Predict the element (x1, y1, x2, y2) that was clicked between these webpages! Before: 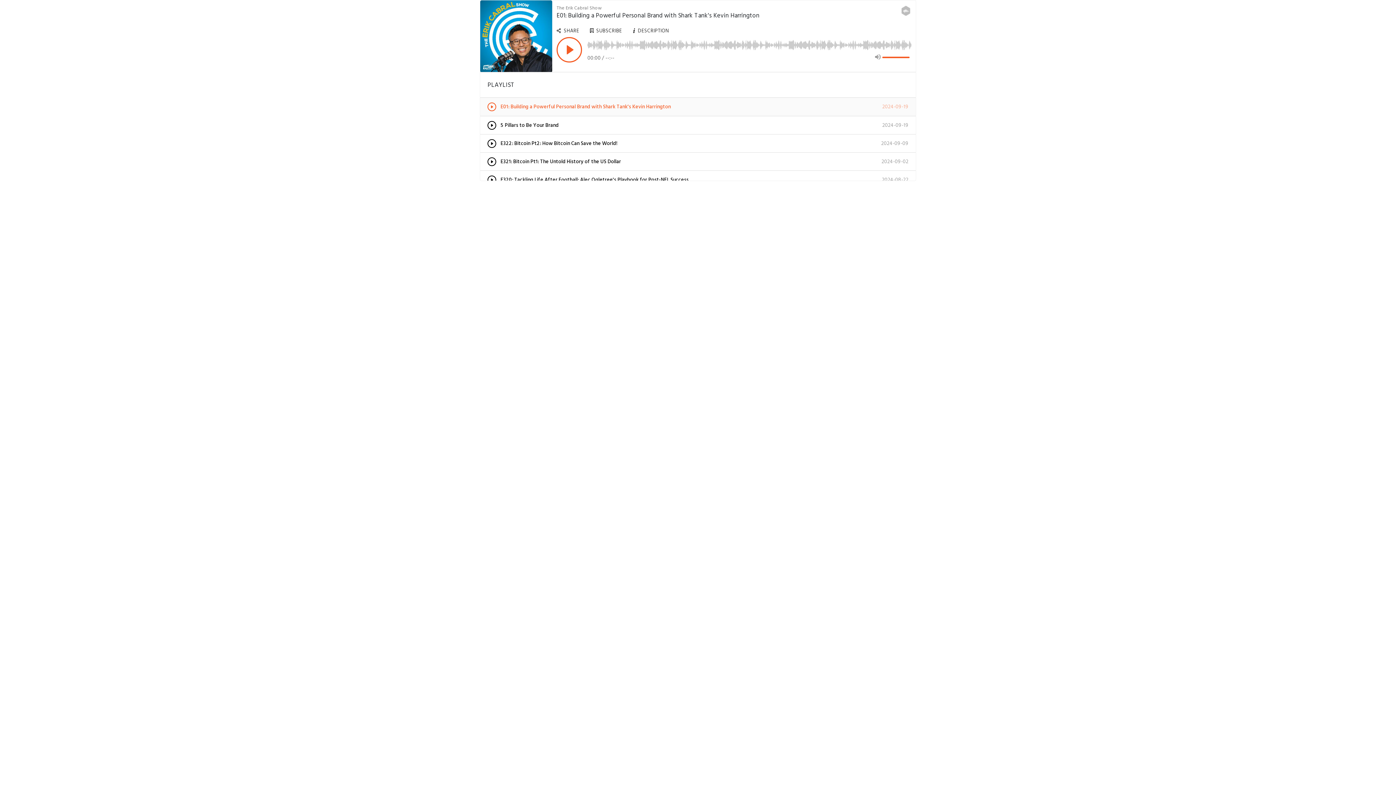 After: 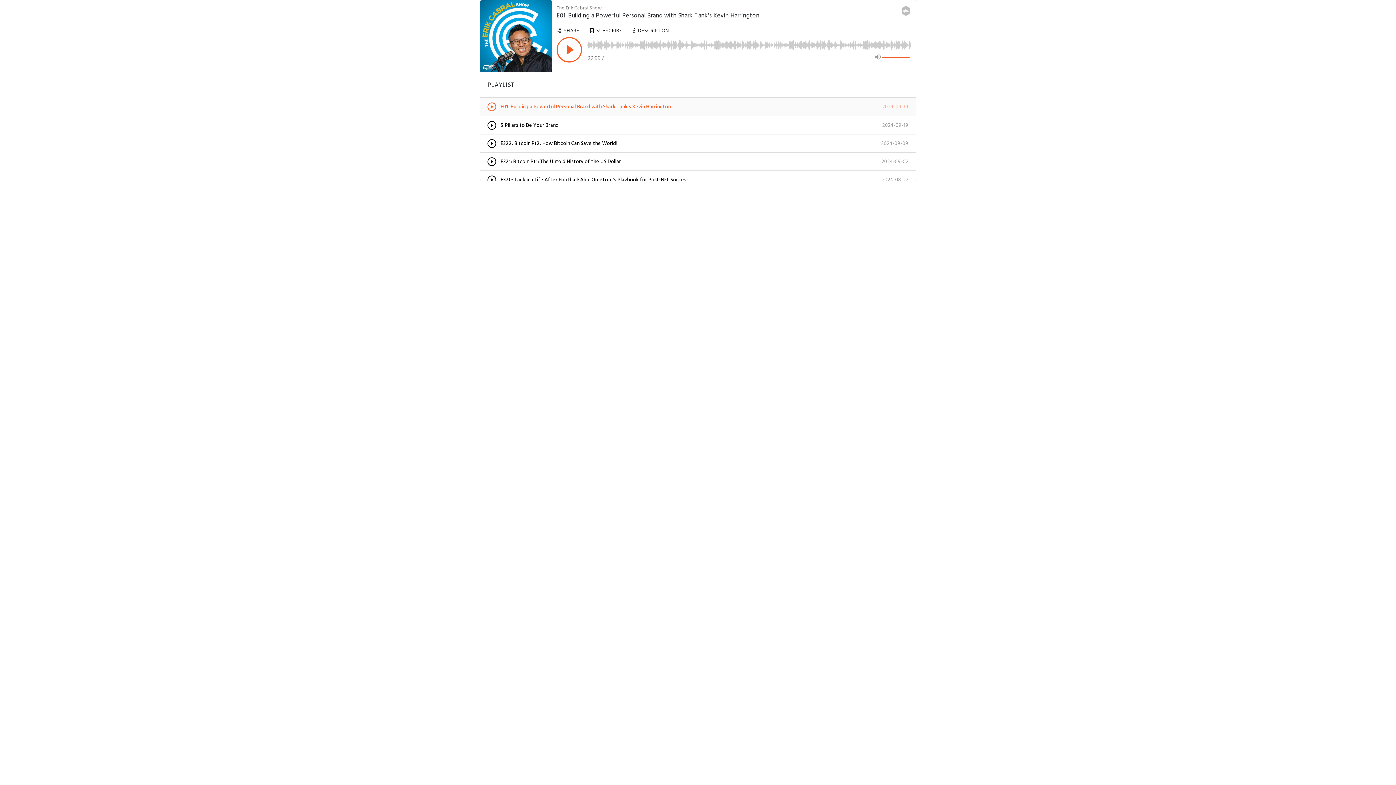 Action: label:  SUBSCRIBE bbox: (590, 26, 622, 34)